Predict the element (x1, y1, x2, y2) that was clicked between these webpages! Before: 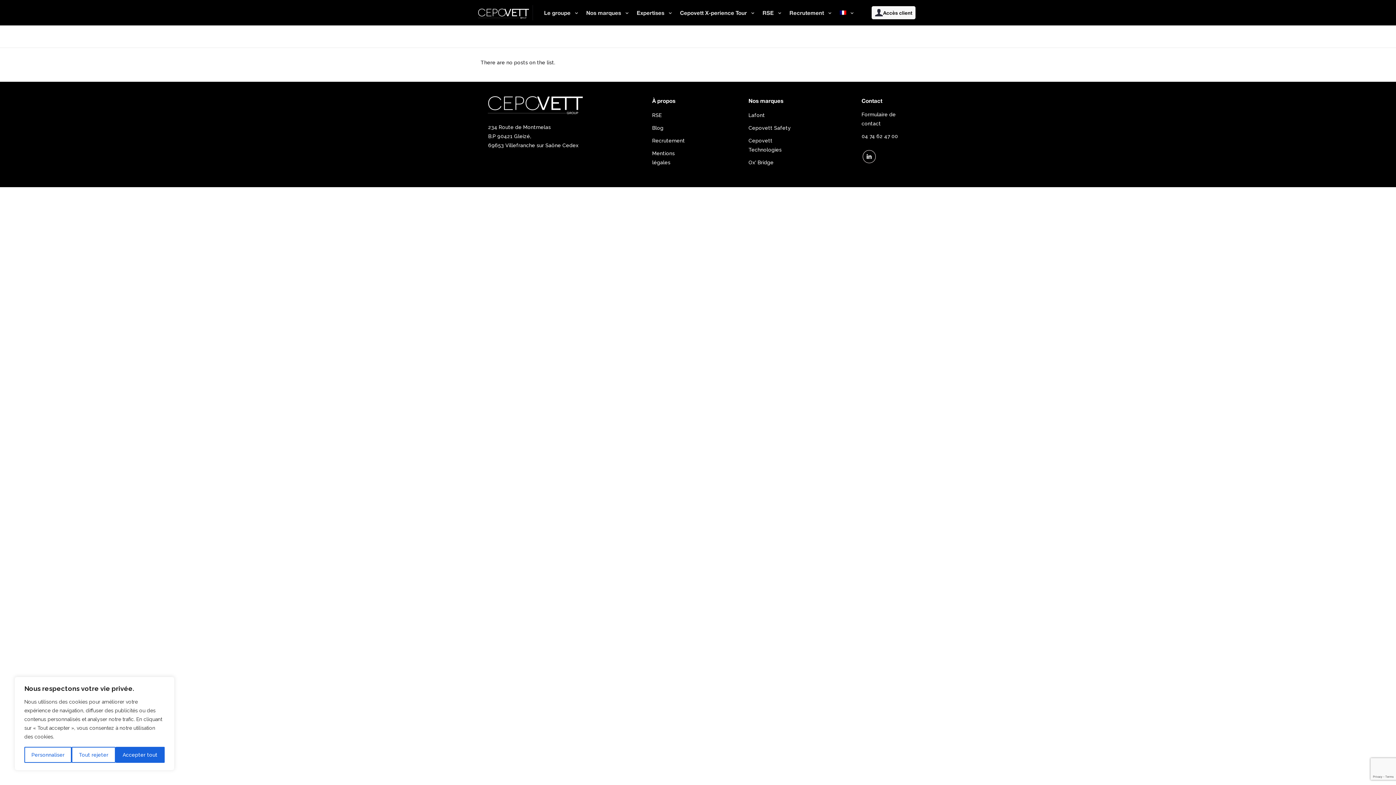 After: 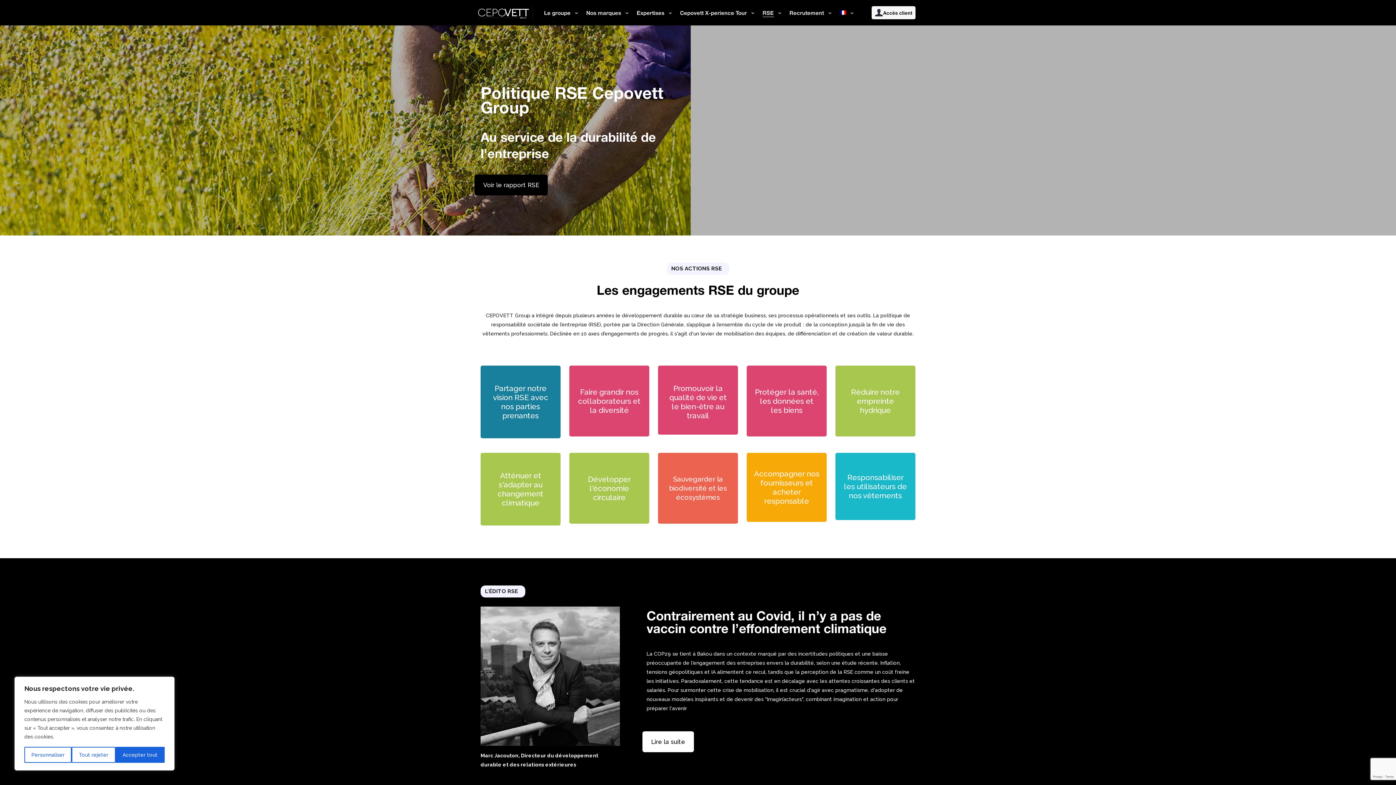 Action: label: RSE bbox: (652, 112, 661, 118)